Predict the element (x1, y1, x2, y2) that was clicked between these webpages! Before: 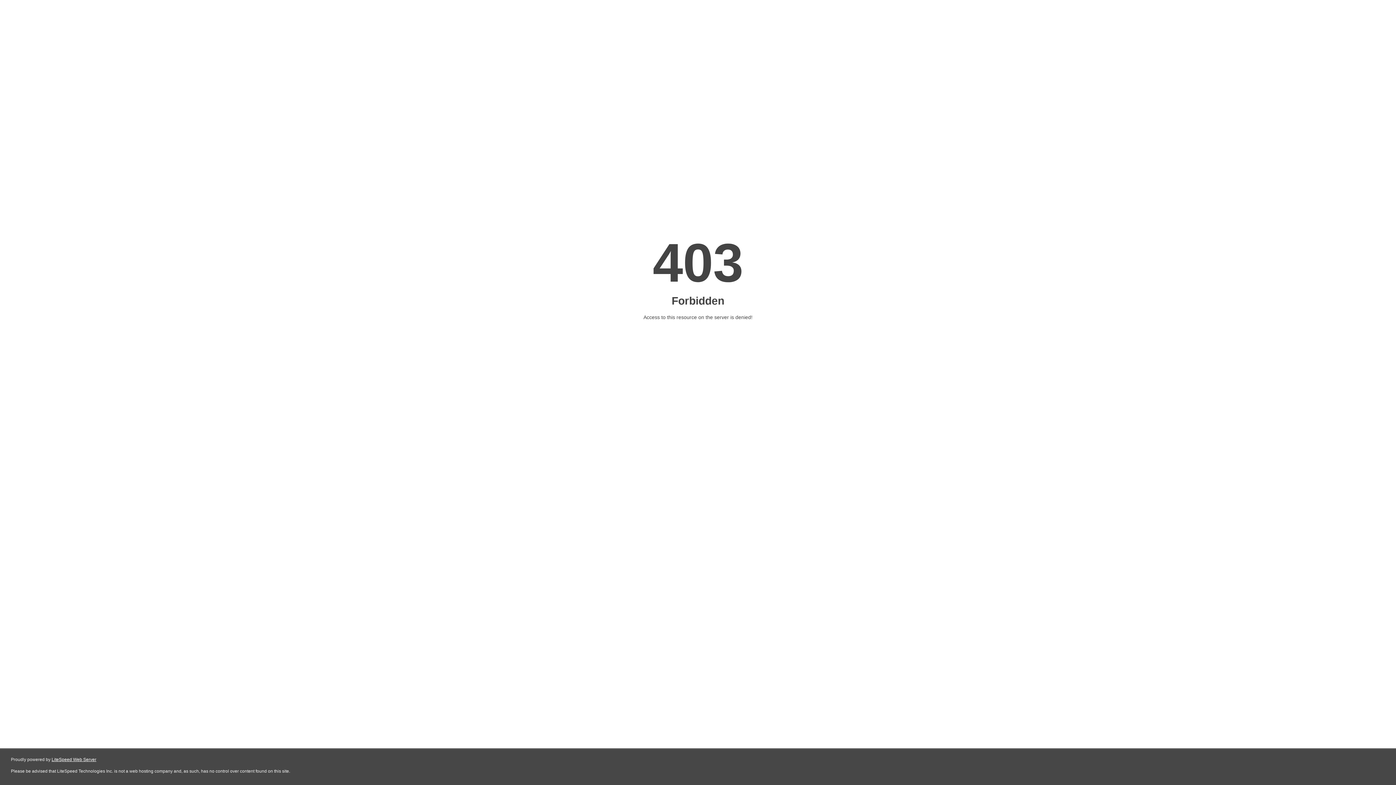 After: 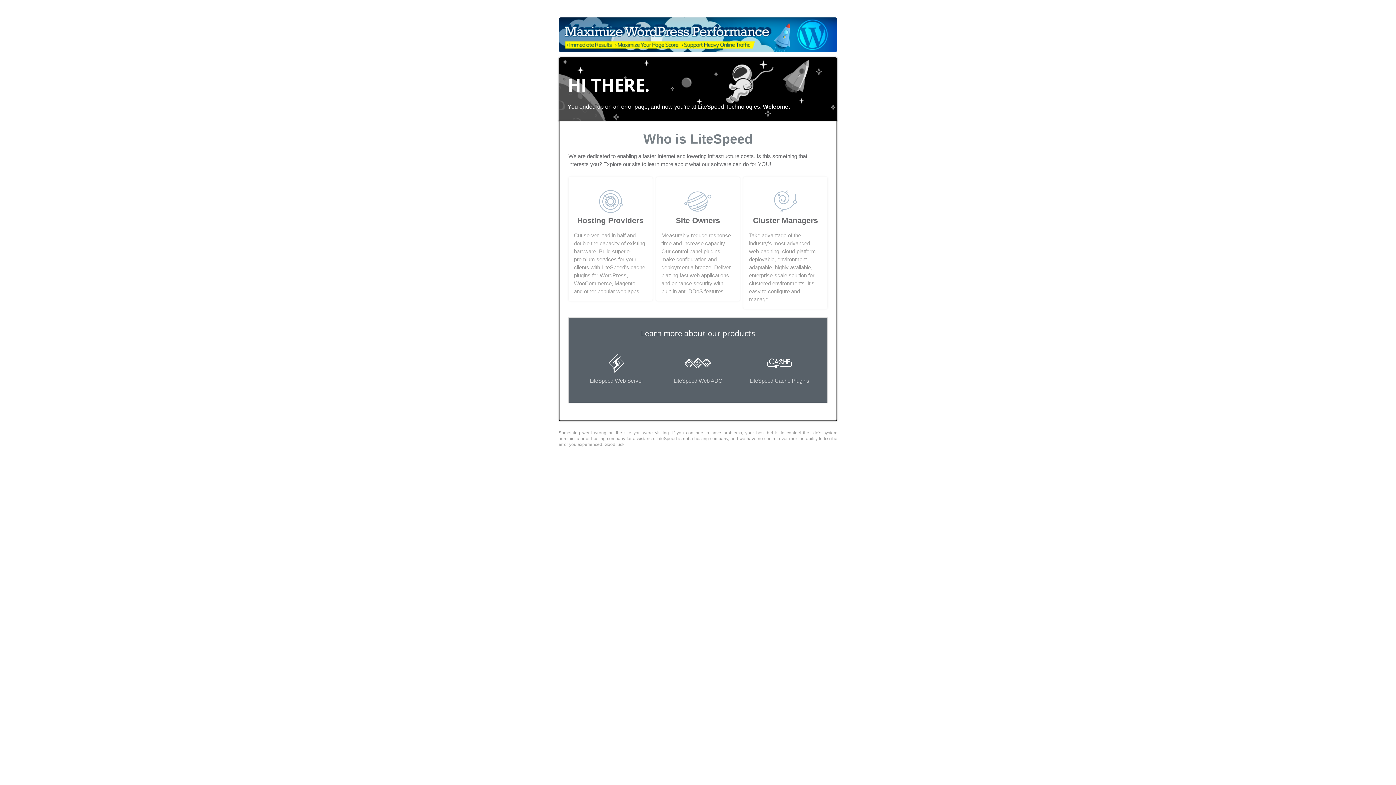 Action: bbox: (51, 757, 96, 762) label: LiteSpeed Web Server